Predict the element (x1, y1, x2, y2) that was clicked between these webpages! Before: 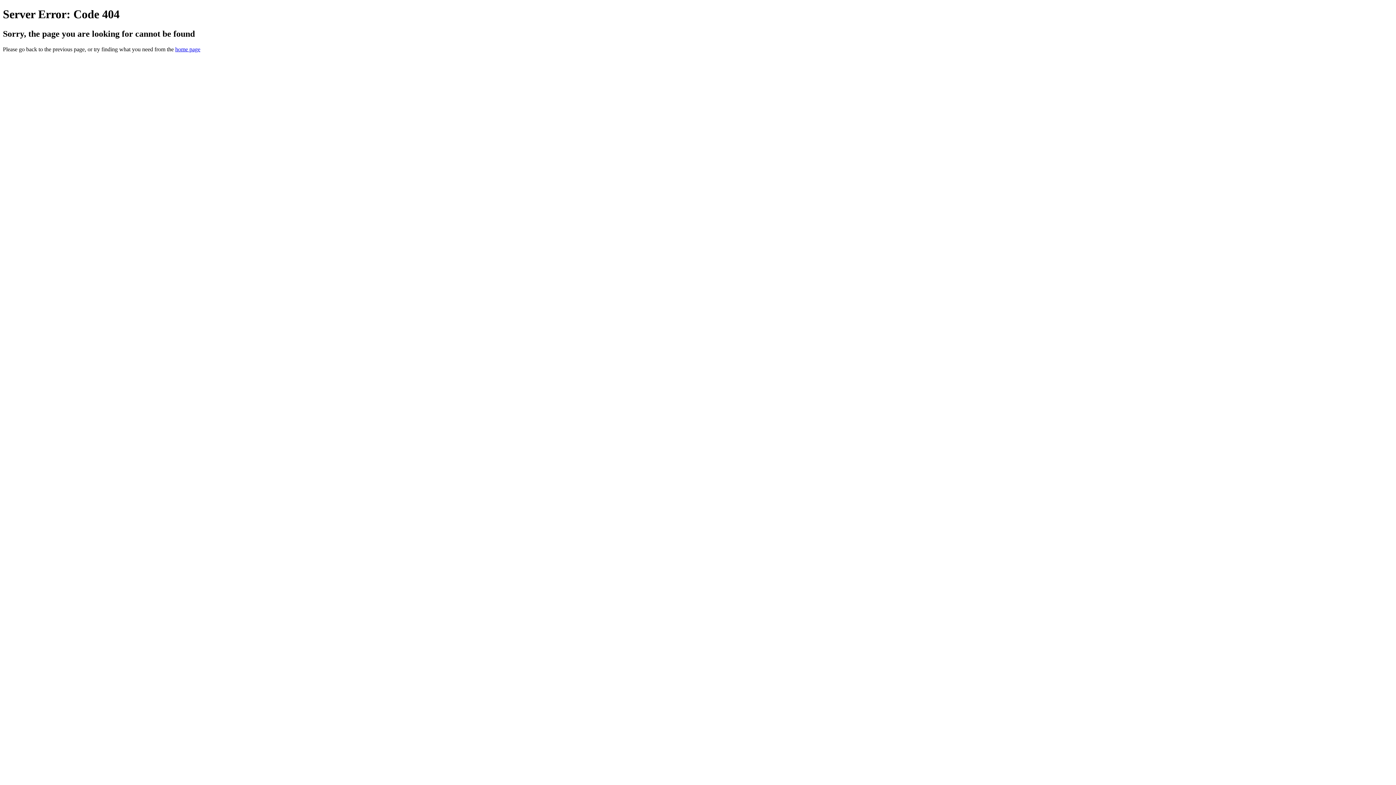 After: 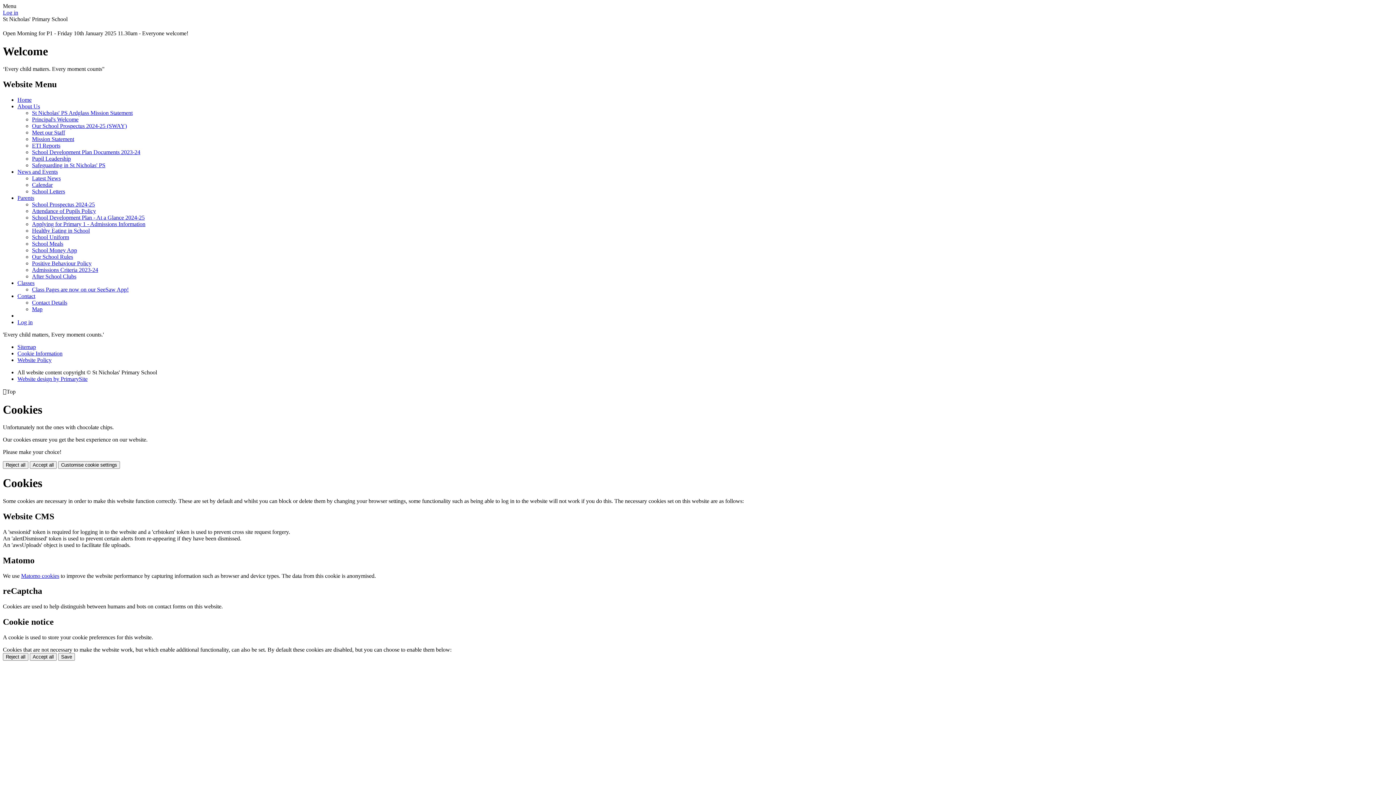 Action: label: home page bbox: (175, 46, 200, 52)